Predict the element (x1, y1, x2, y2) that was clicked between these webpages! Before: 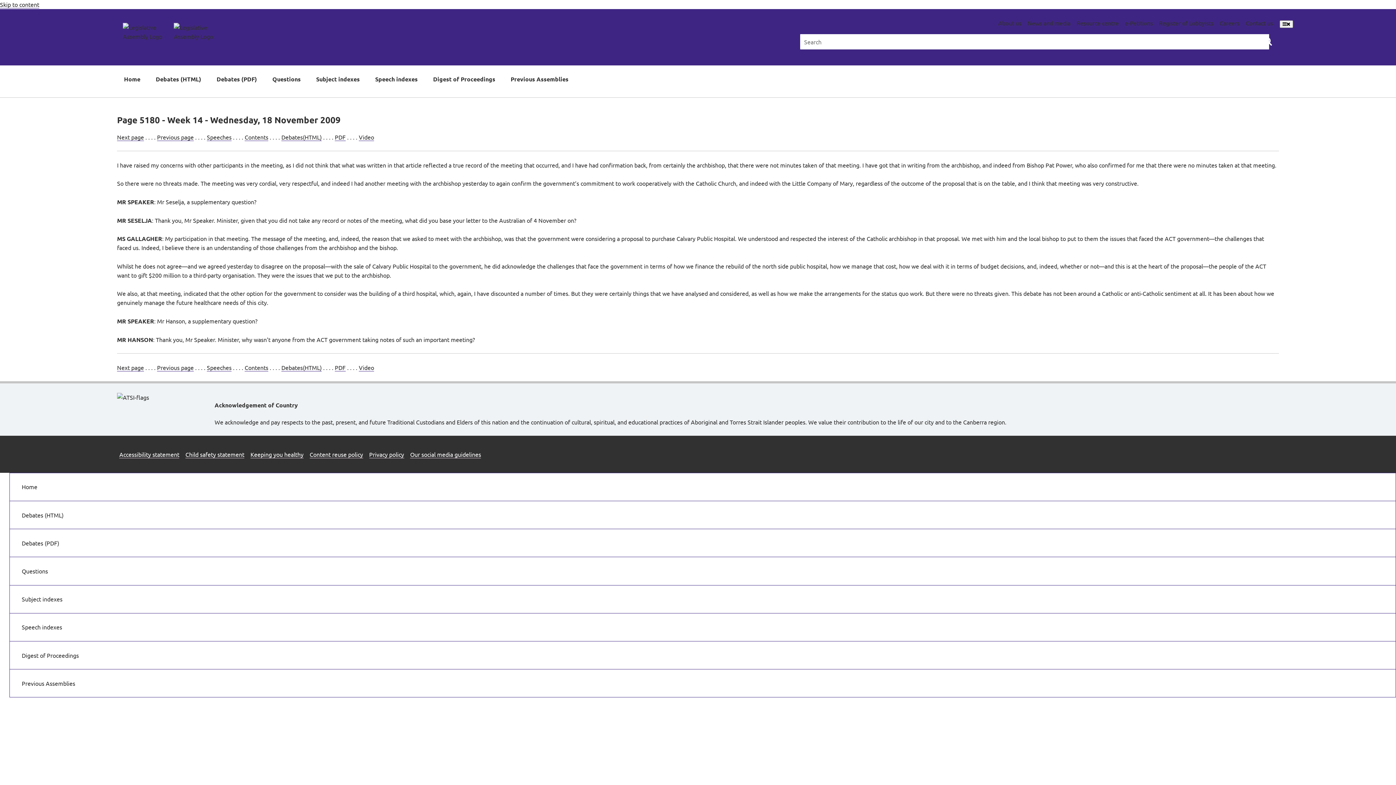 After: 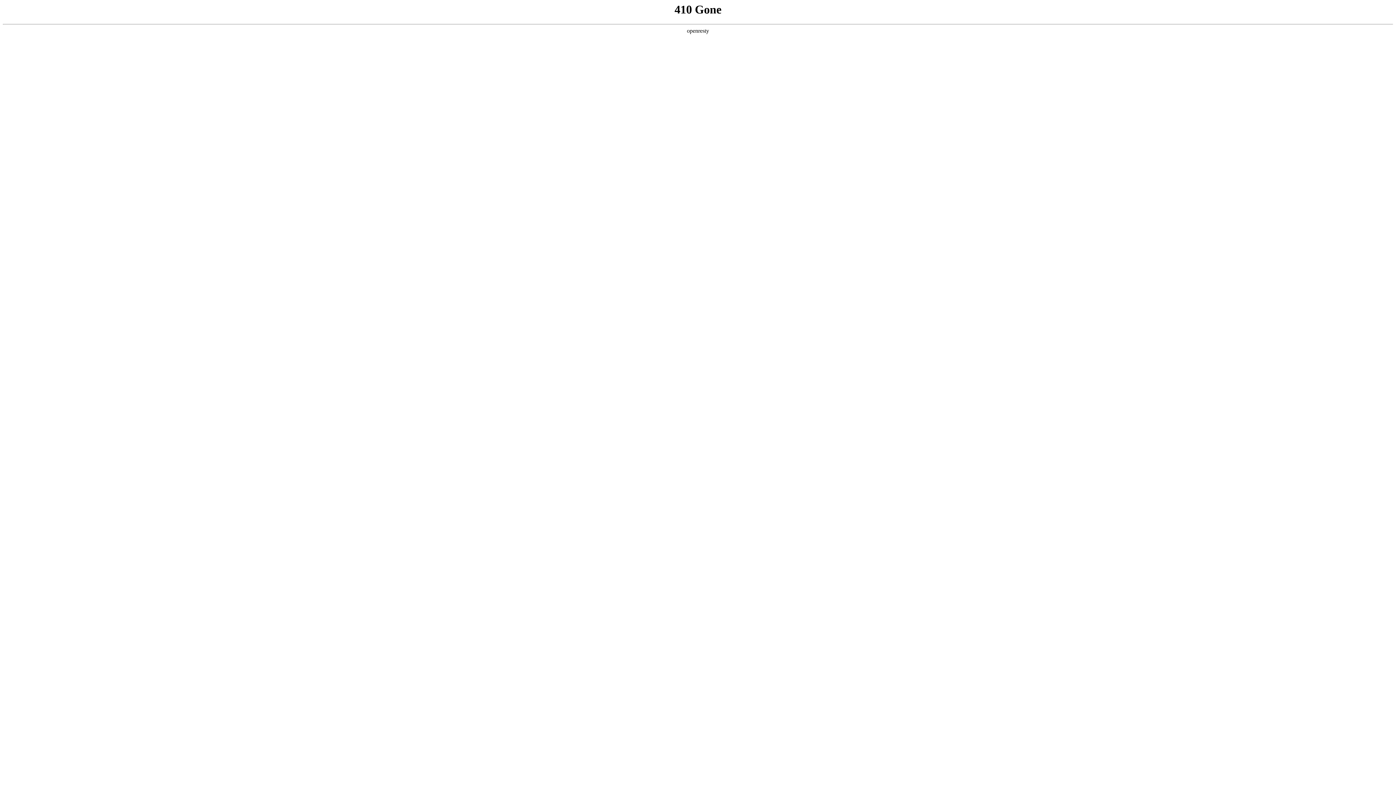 Action: bbox: (1246, 19, 1273, 26) label: Contact us